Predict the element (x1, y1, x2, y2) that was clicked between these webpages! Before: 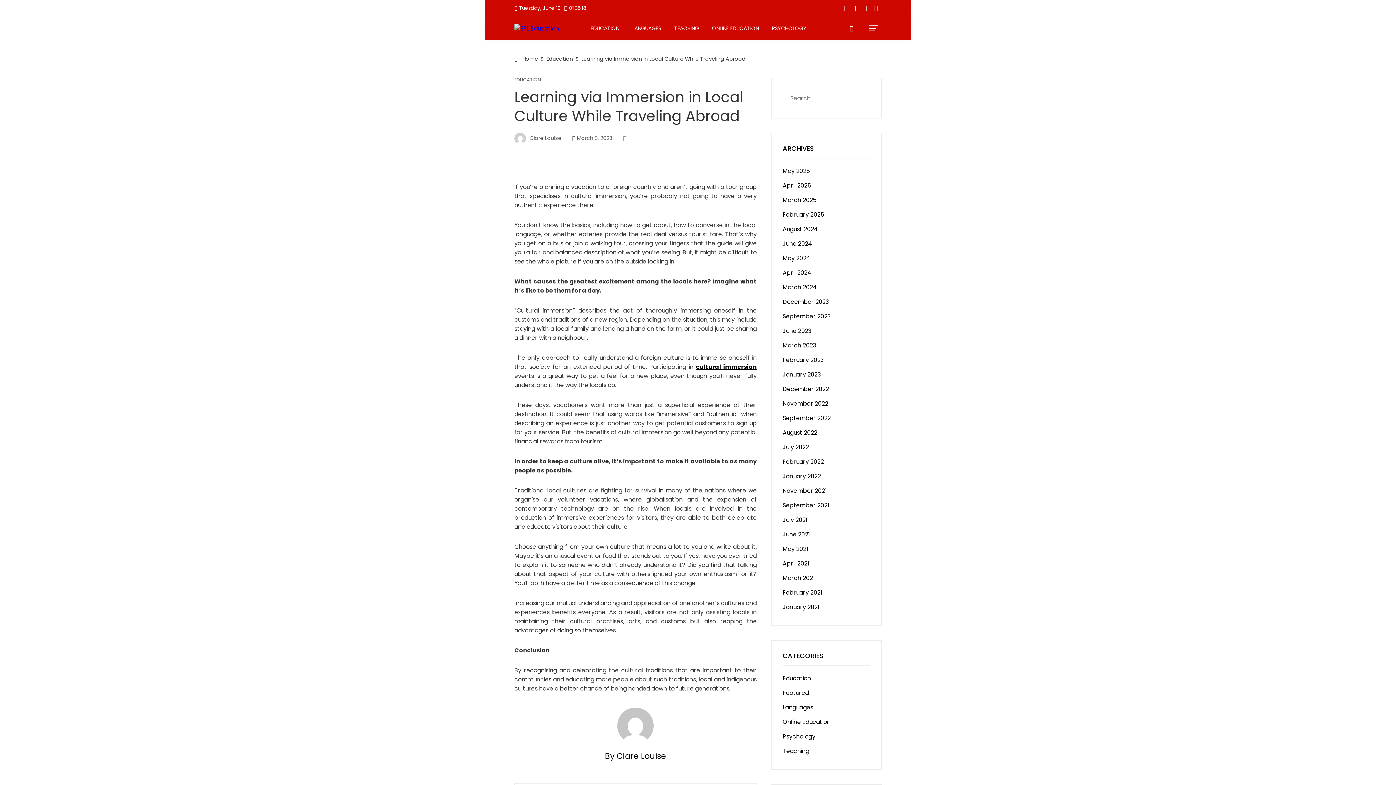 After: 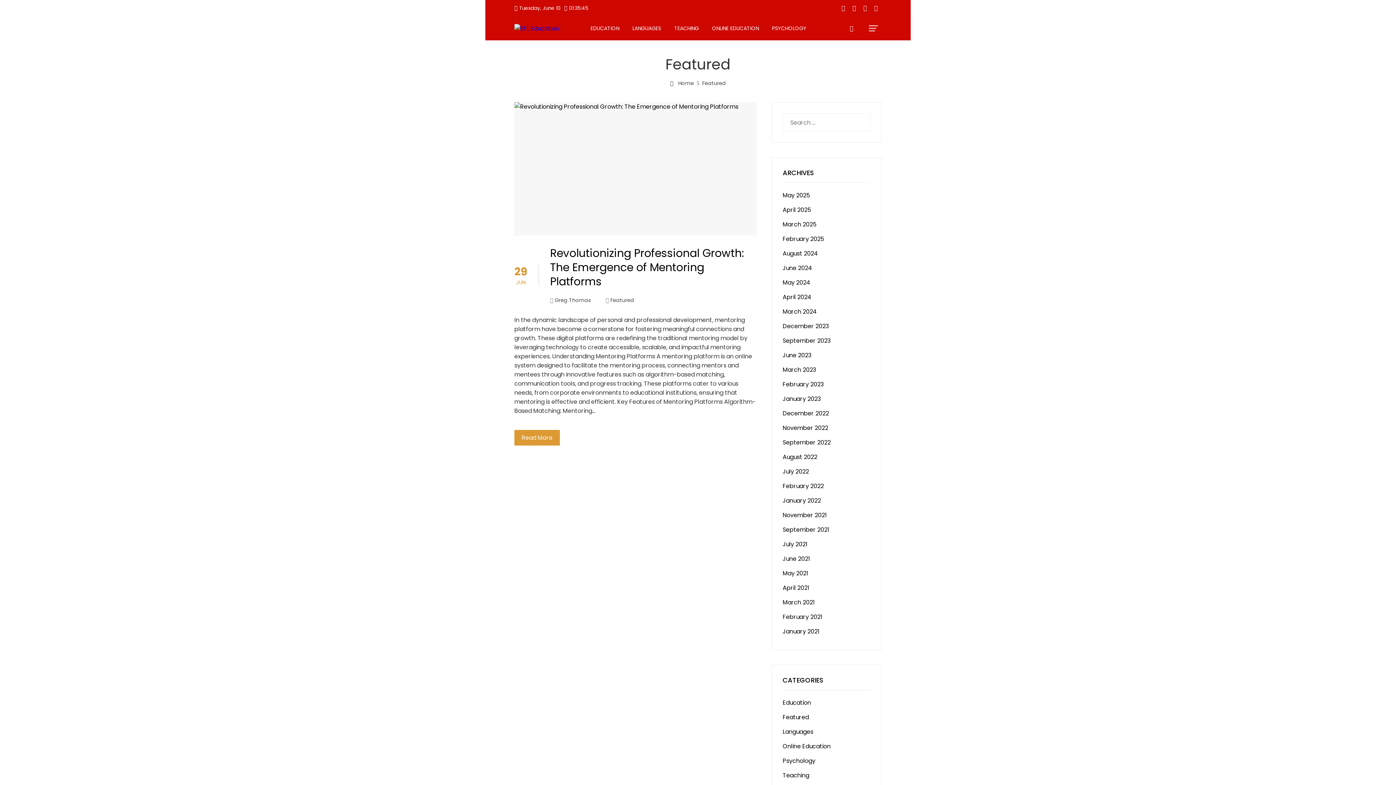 Action: label: Featured bbox: (782, 689, 809, 697)